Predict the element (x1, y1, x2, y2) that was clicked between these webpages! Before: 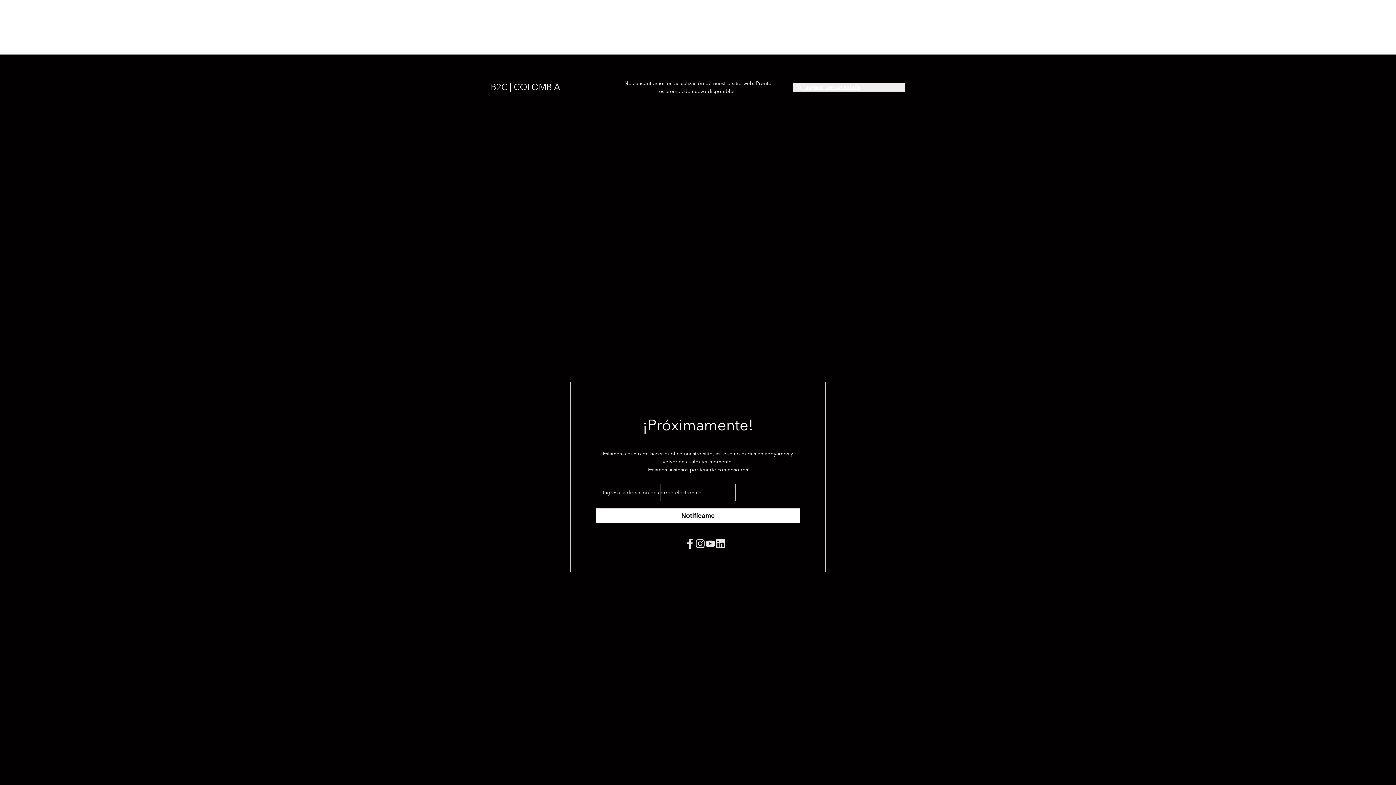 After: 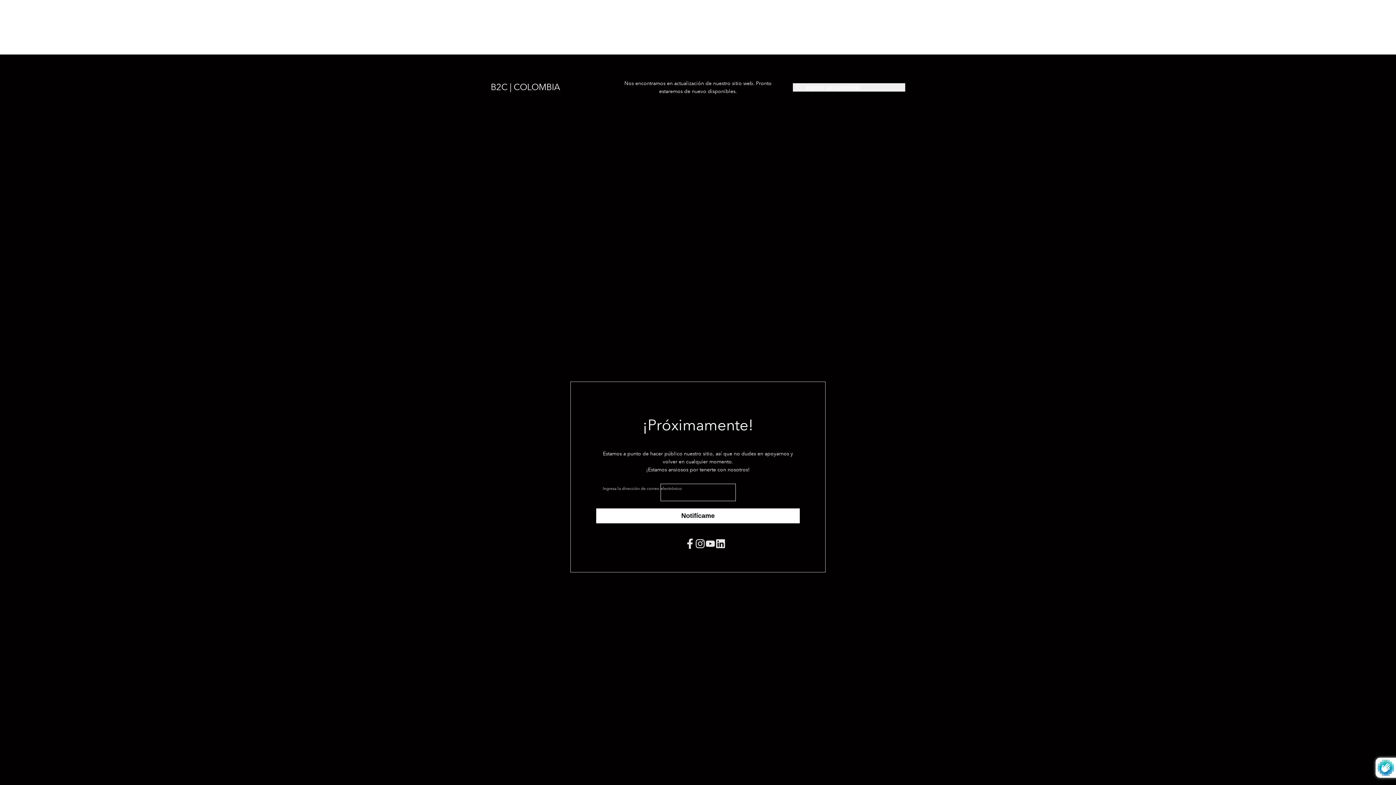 Action: label: Subscribe bbox: (596, 508, 800, 523)